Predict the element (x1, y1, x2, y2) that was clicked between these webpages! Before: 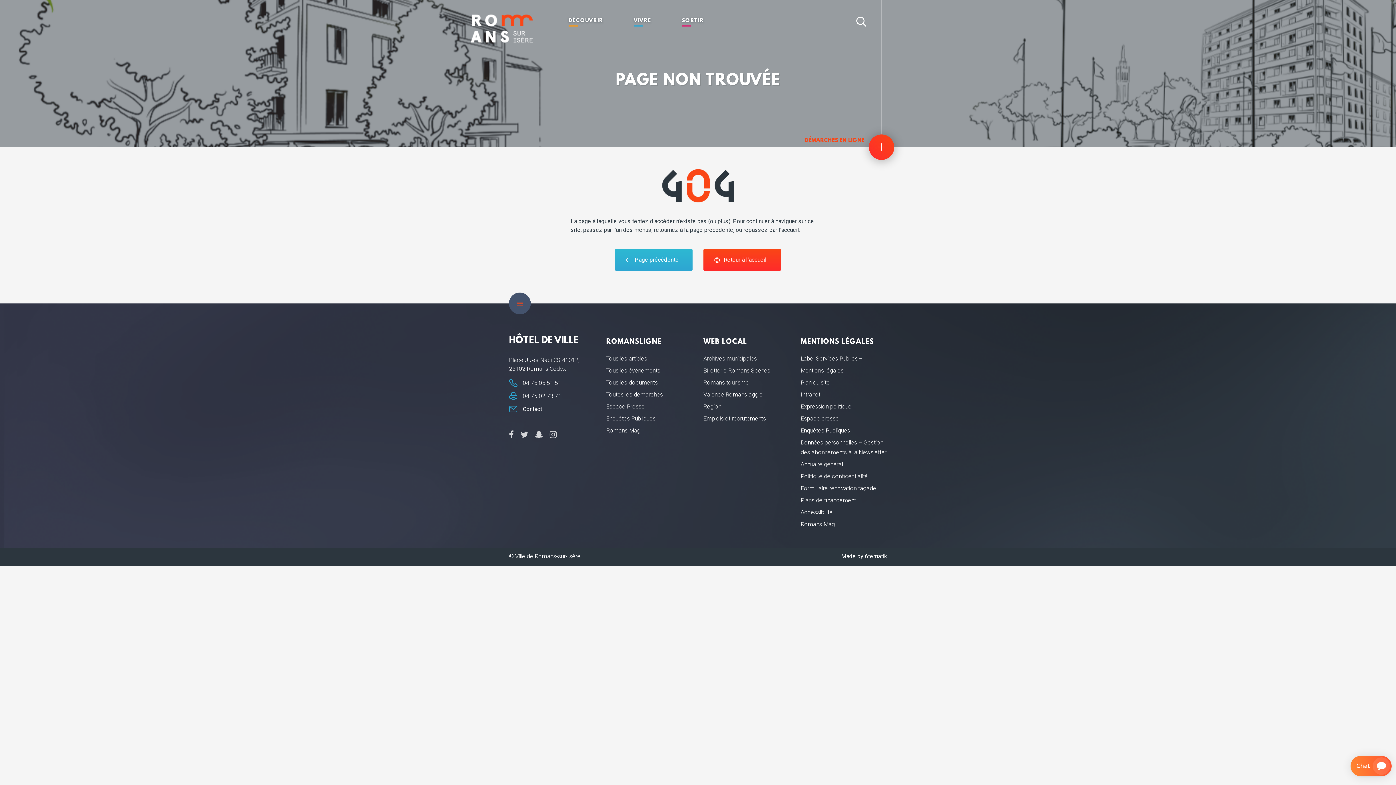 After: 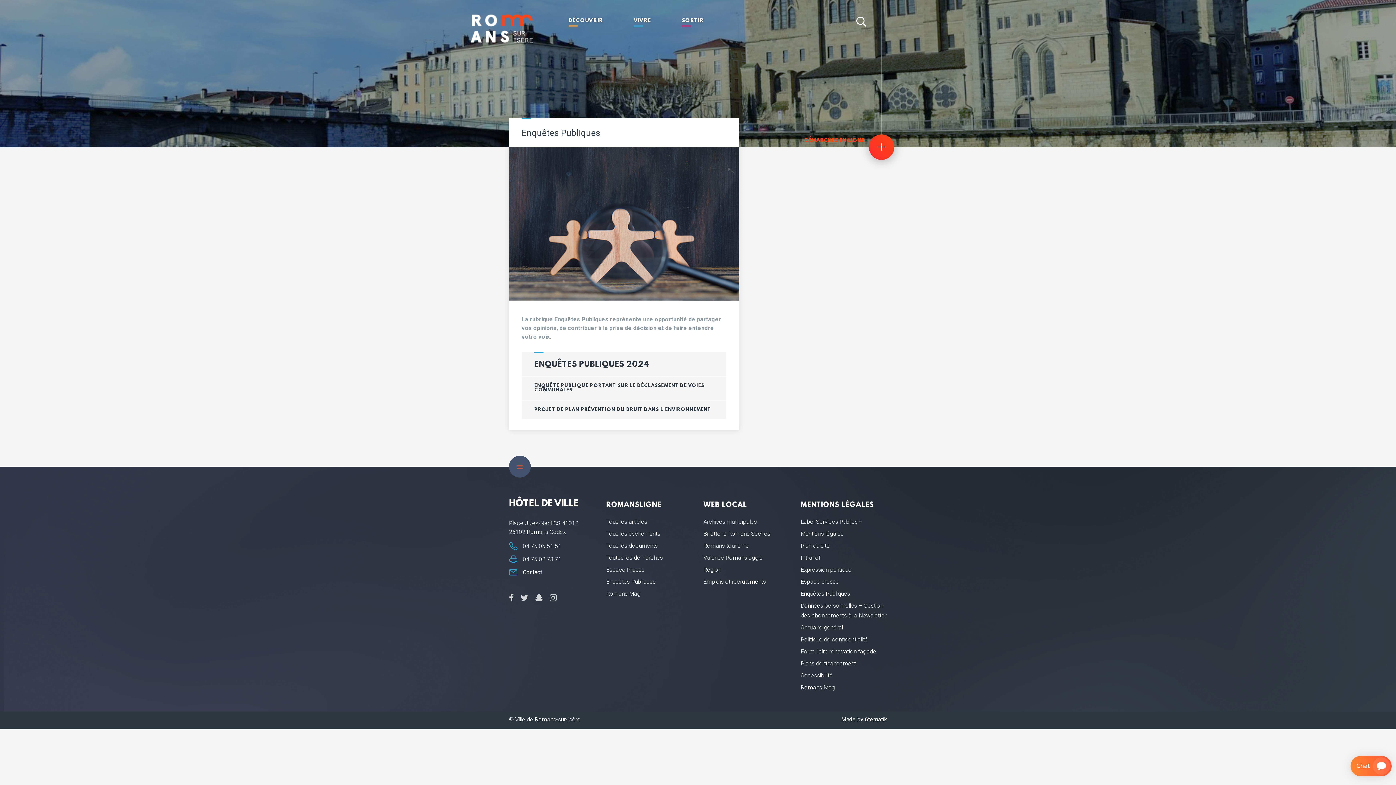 Action: bbox: (800, 424, 887, 436) label: Enquêtes Publiques